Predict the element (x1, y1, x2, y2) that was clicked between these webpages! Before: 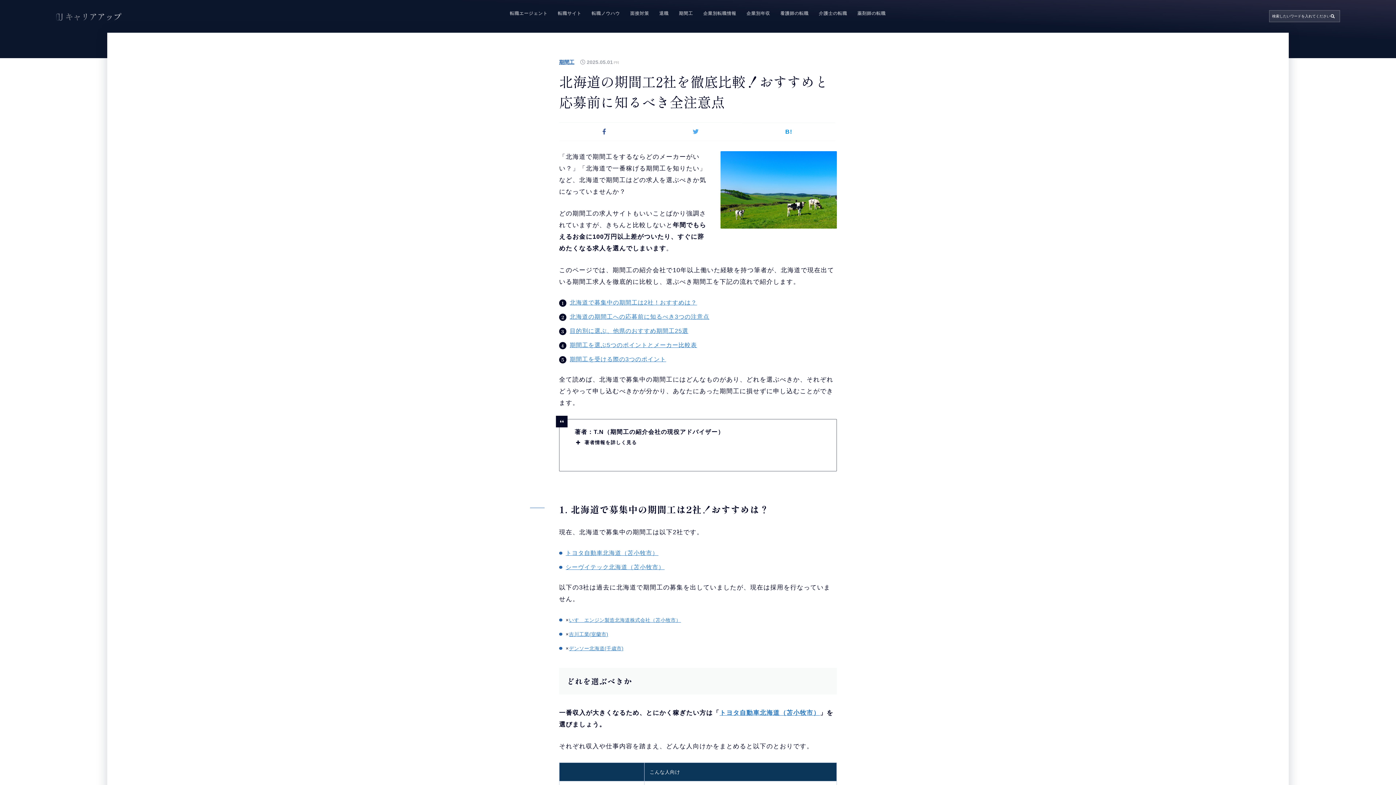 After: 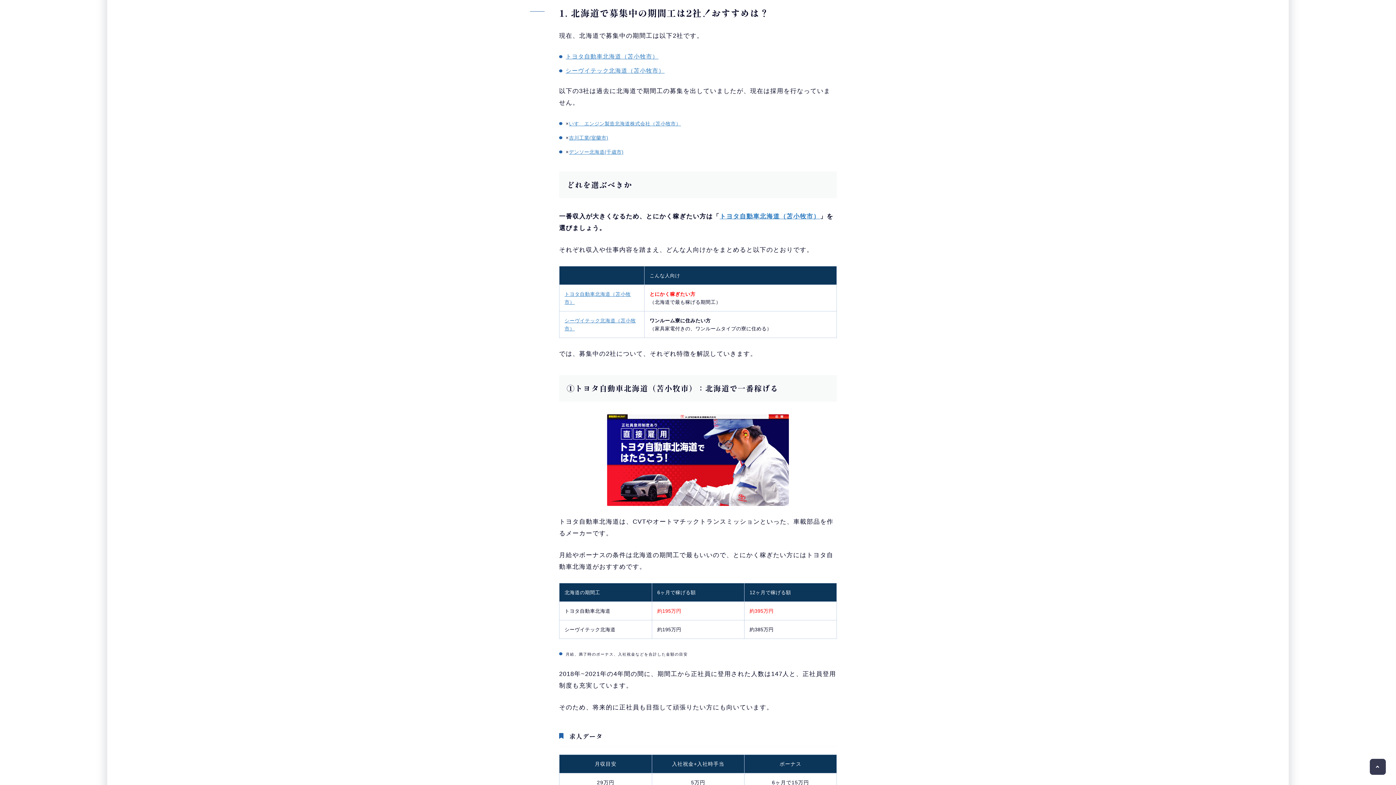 Action: bbox: (569, 299, 697, 305) label: 北海道で募集中の期間工は2社！おすすめは？